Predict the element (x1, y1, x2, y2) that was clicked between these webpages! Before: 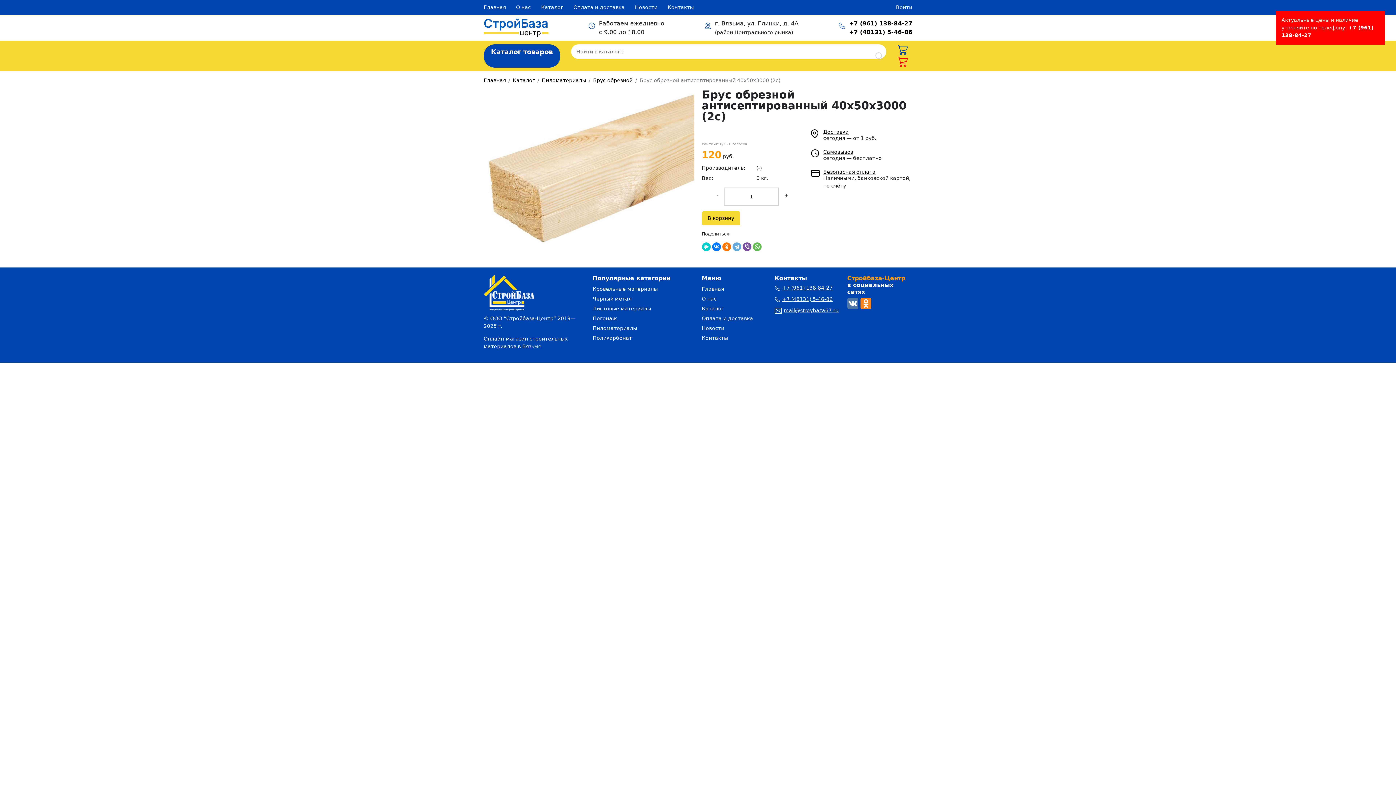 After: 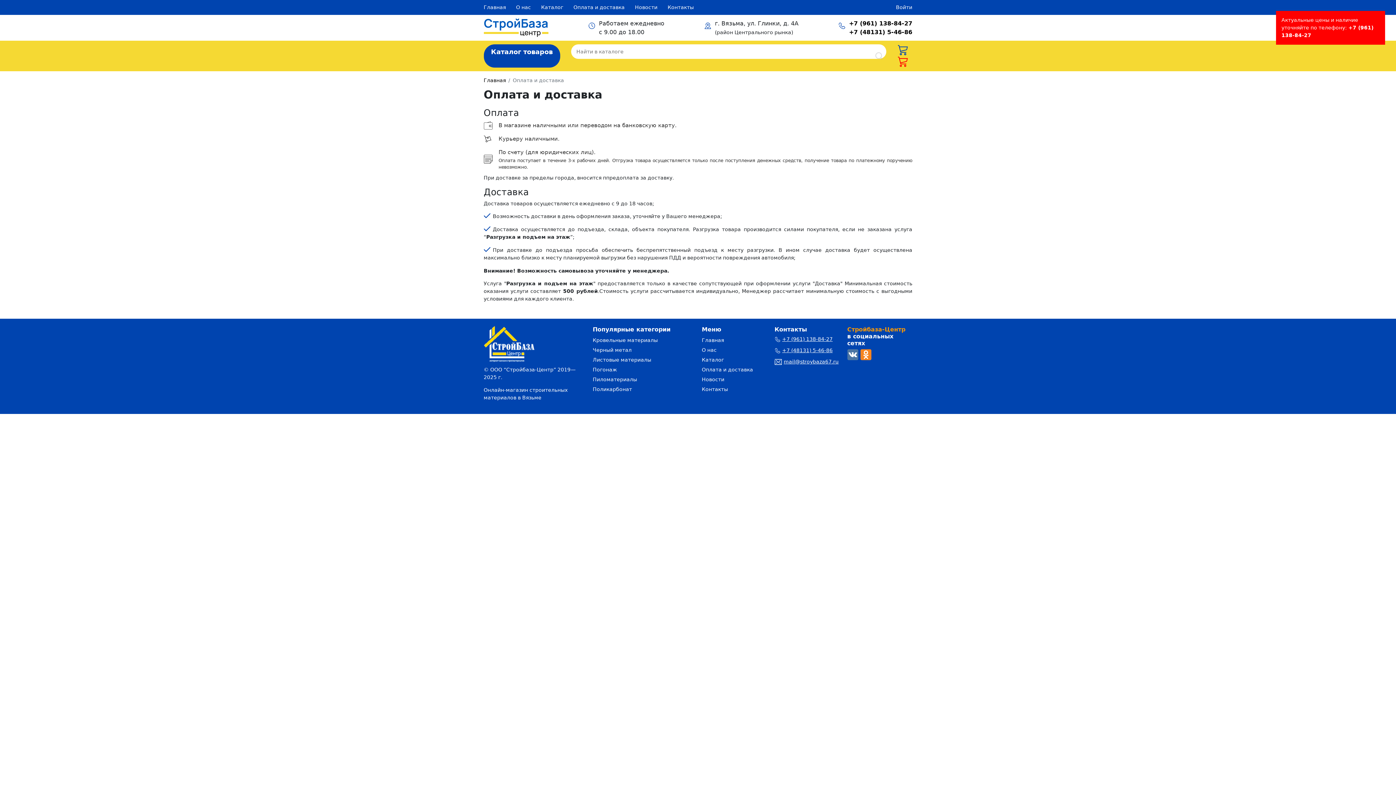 Action: bbox: (823, 149, 853, 154) label: Самовывоз